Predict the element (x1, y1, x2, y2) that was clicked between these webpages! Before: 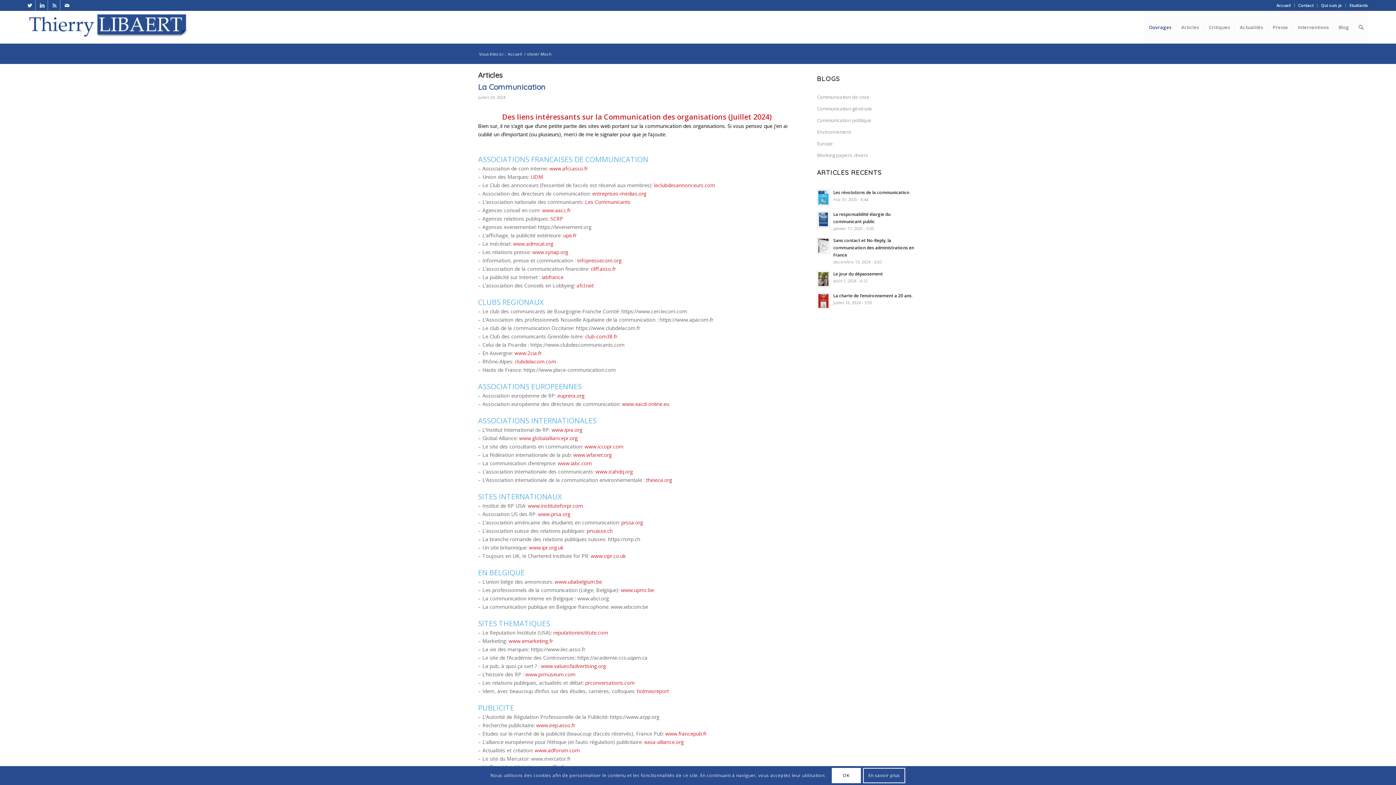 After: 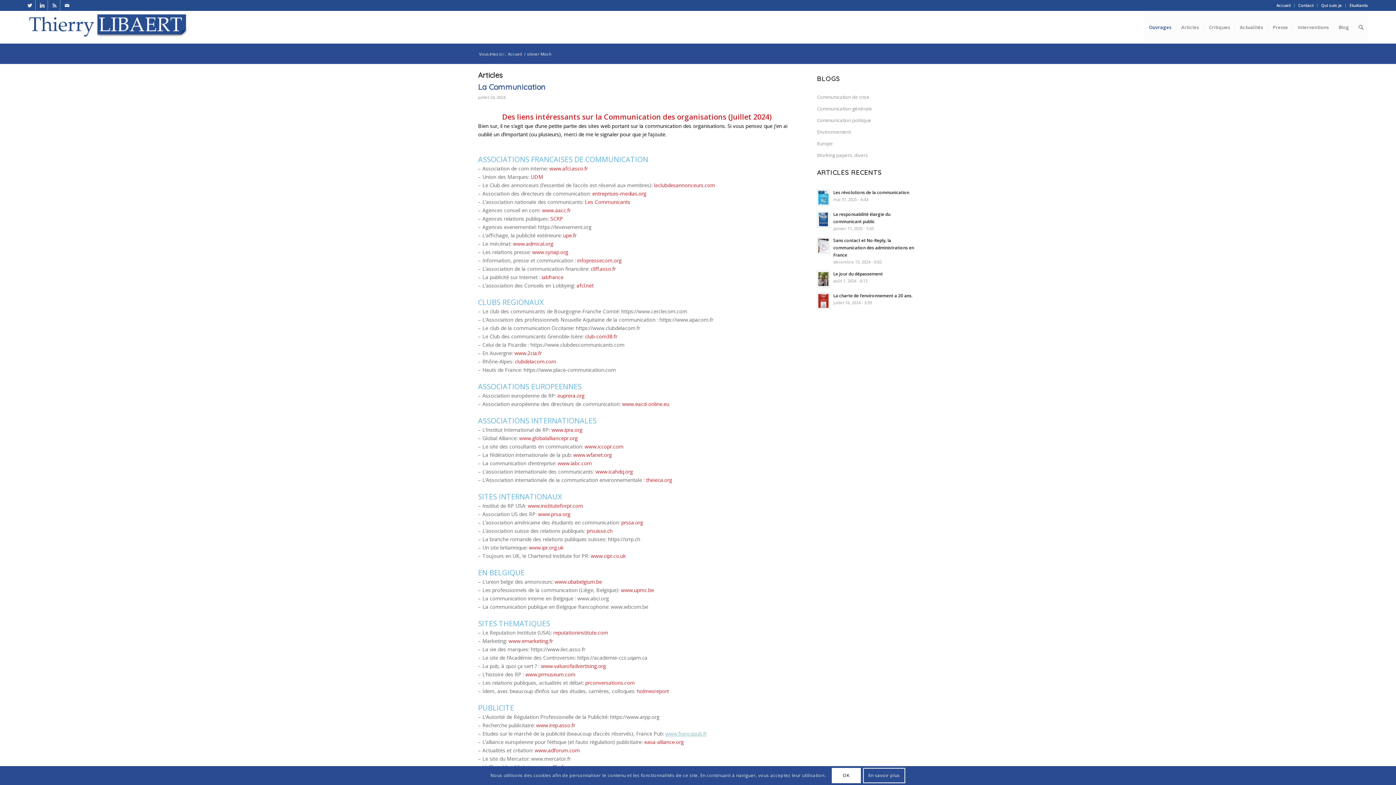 Action: bbox: (665, 730, 706, 737) label: www.francepub.fr